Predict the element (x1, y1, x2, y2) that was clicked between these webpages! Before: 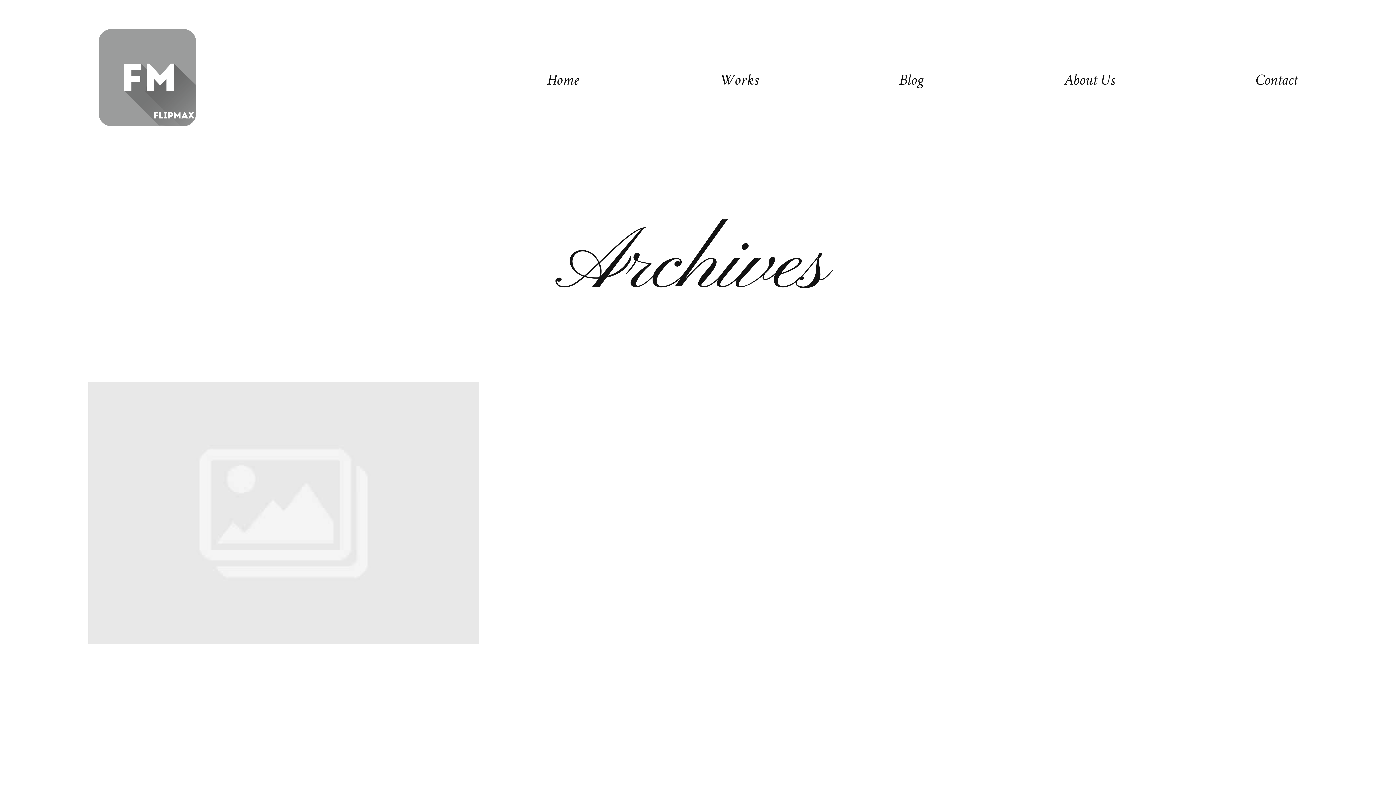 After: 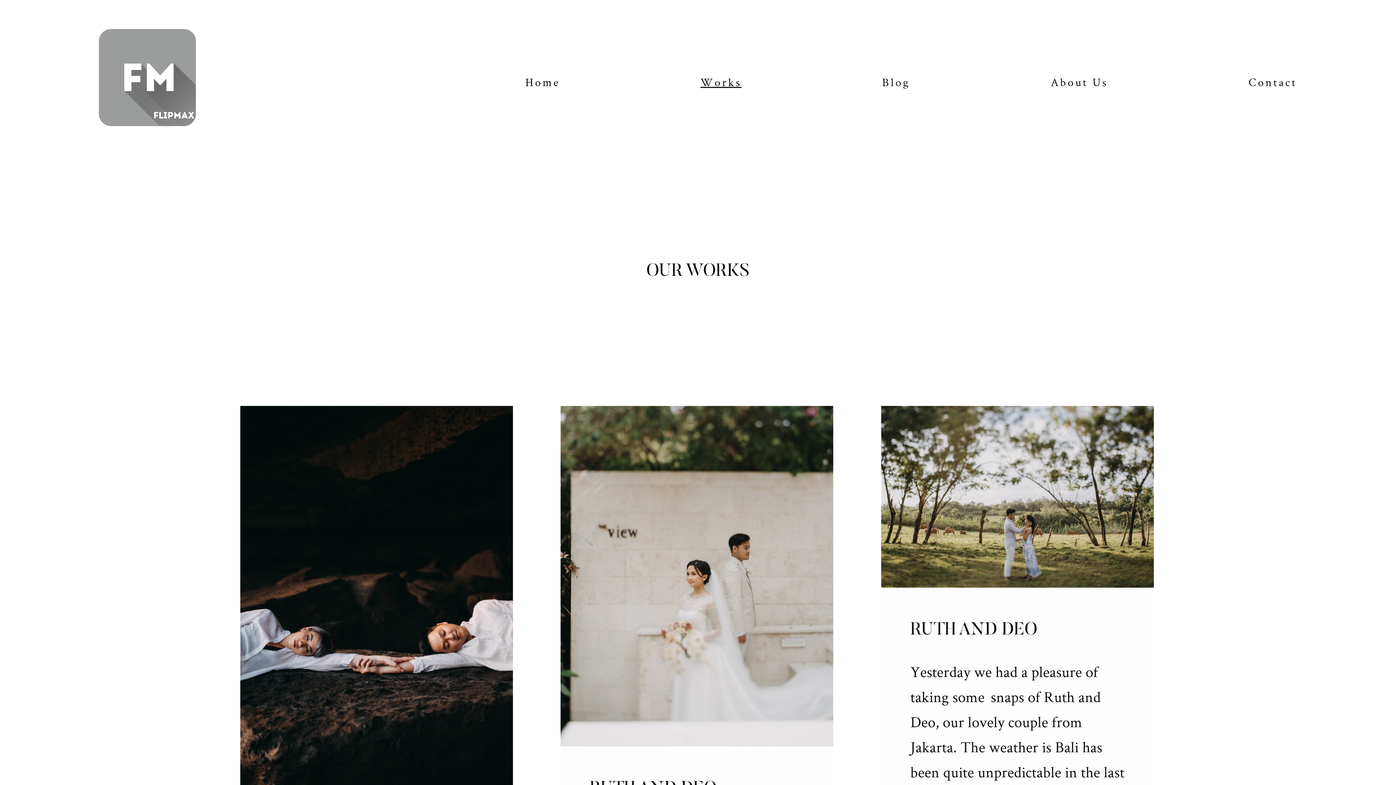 Action: bbox: (719, 69, 758, 94) label: Works